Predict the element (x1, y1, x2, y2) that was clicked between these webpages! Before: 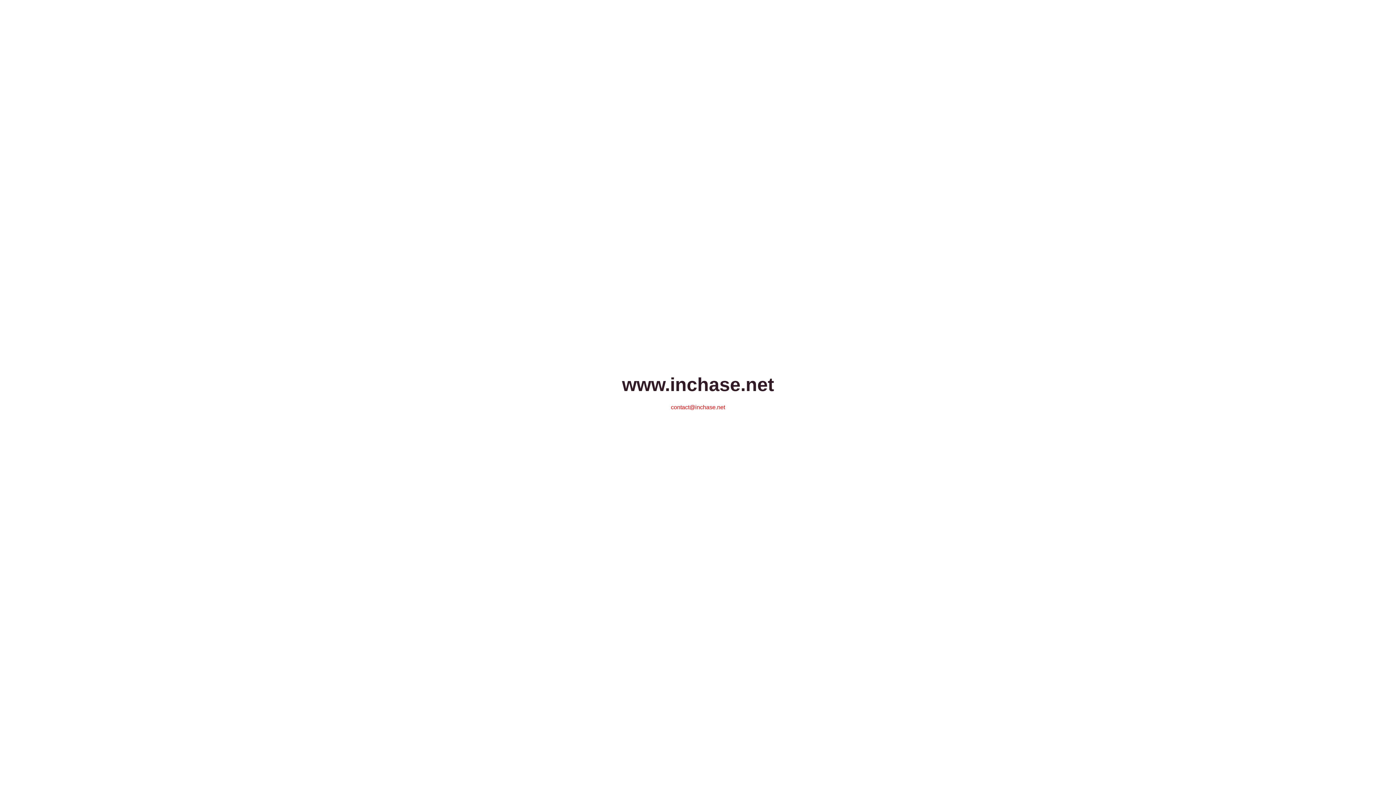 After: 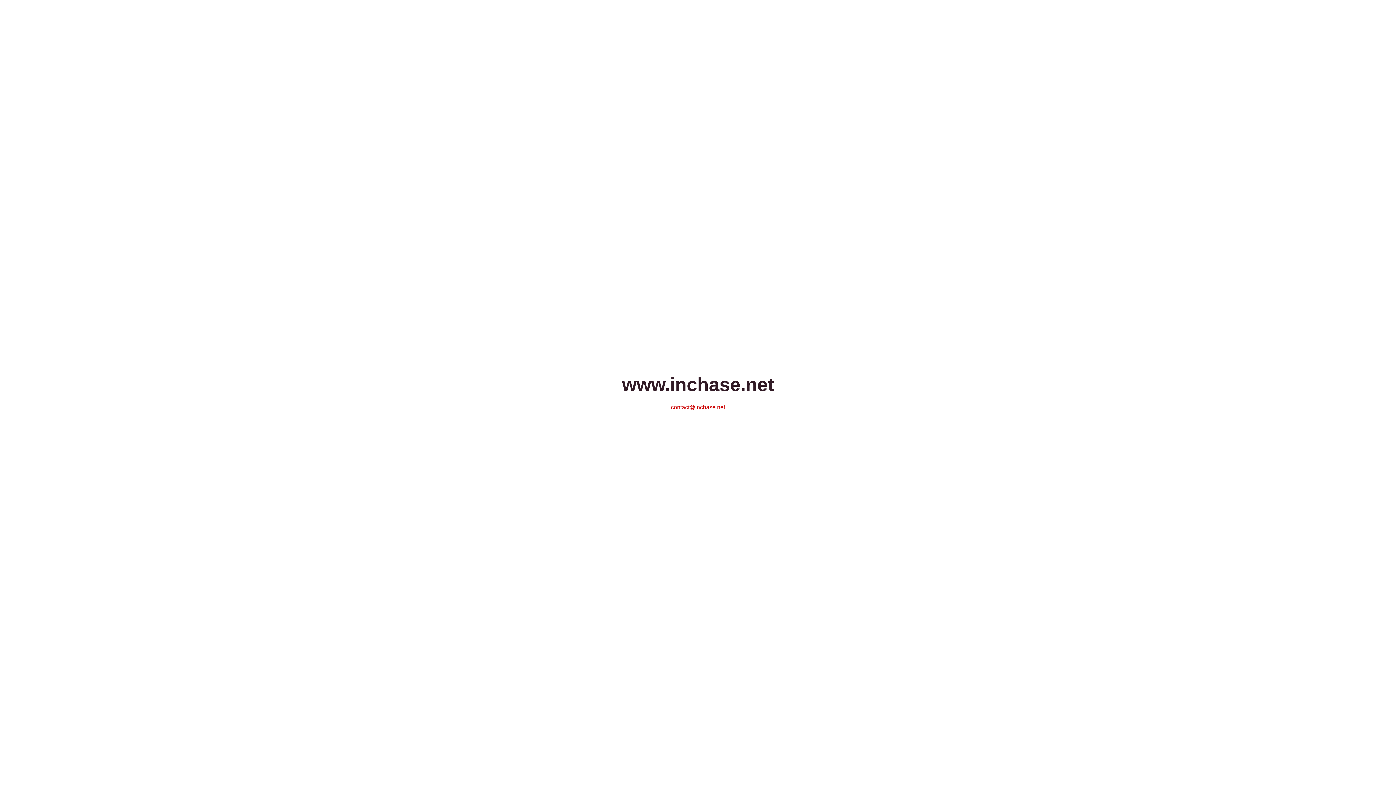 Action: bbox: (671, 404, 725, 410) label: contact@inchase.net